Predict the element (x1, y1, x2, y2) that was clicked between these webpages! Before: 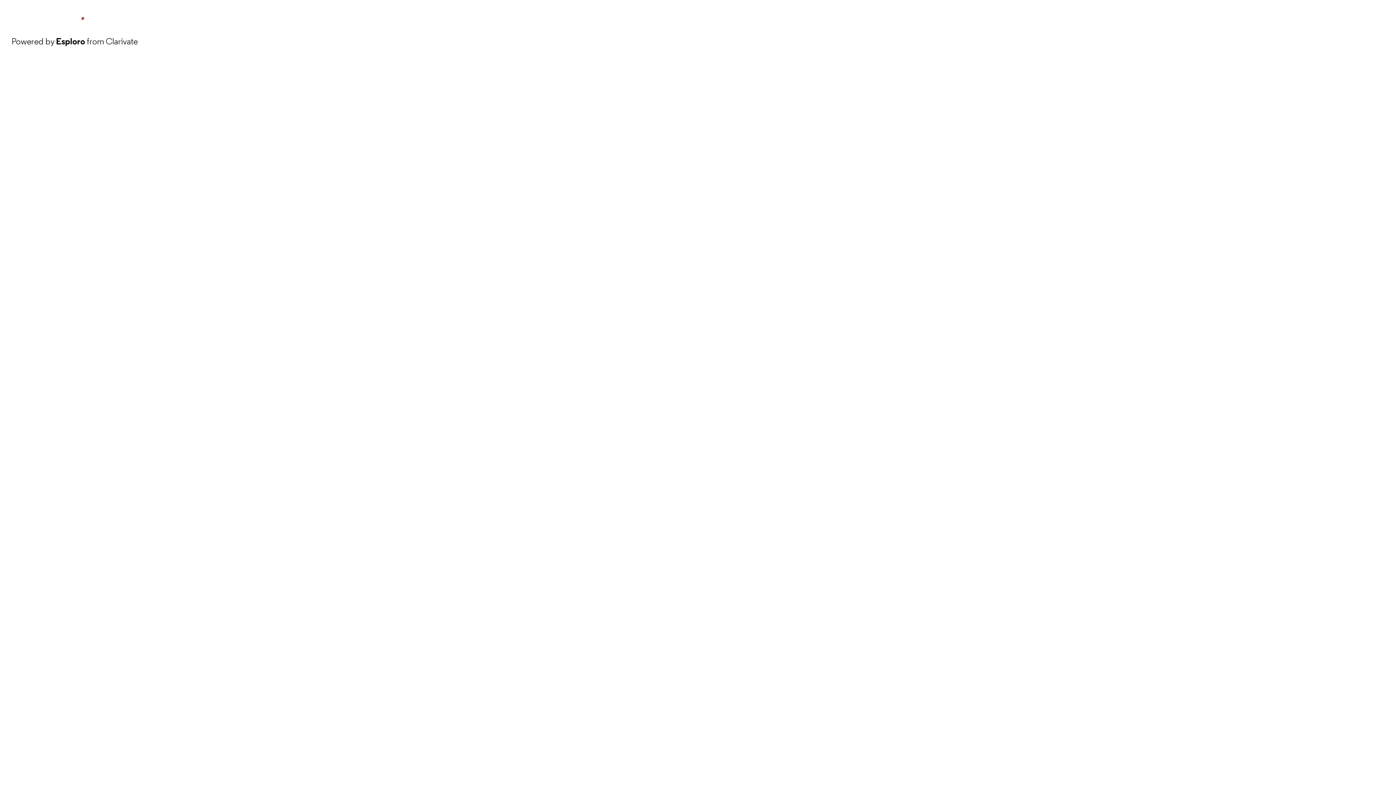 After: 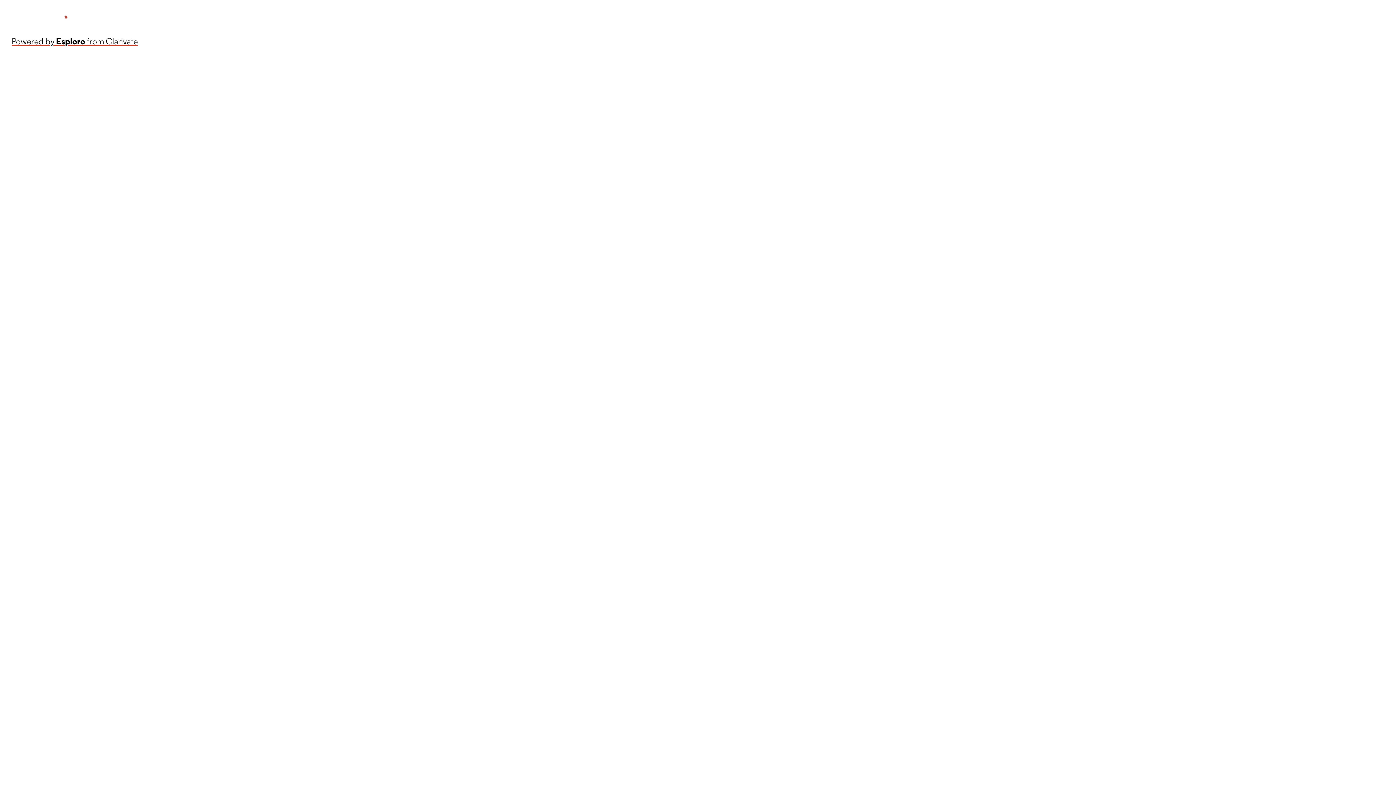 Action: label: Powered by Esploro from Clarivate bbox: (11, 34, 137, 48)